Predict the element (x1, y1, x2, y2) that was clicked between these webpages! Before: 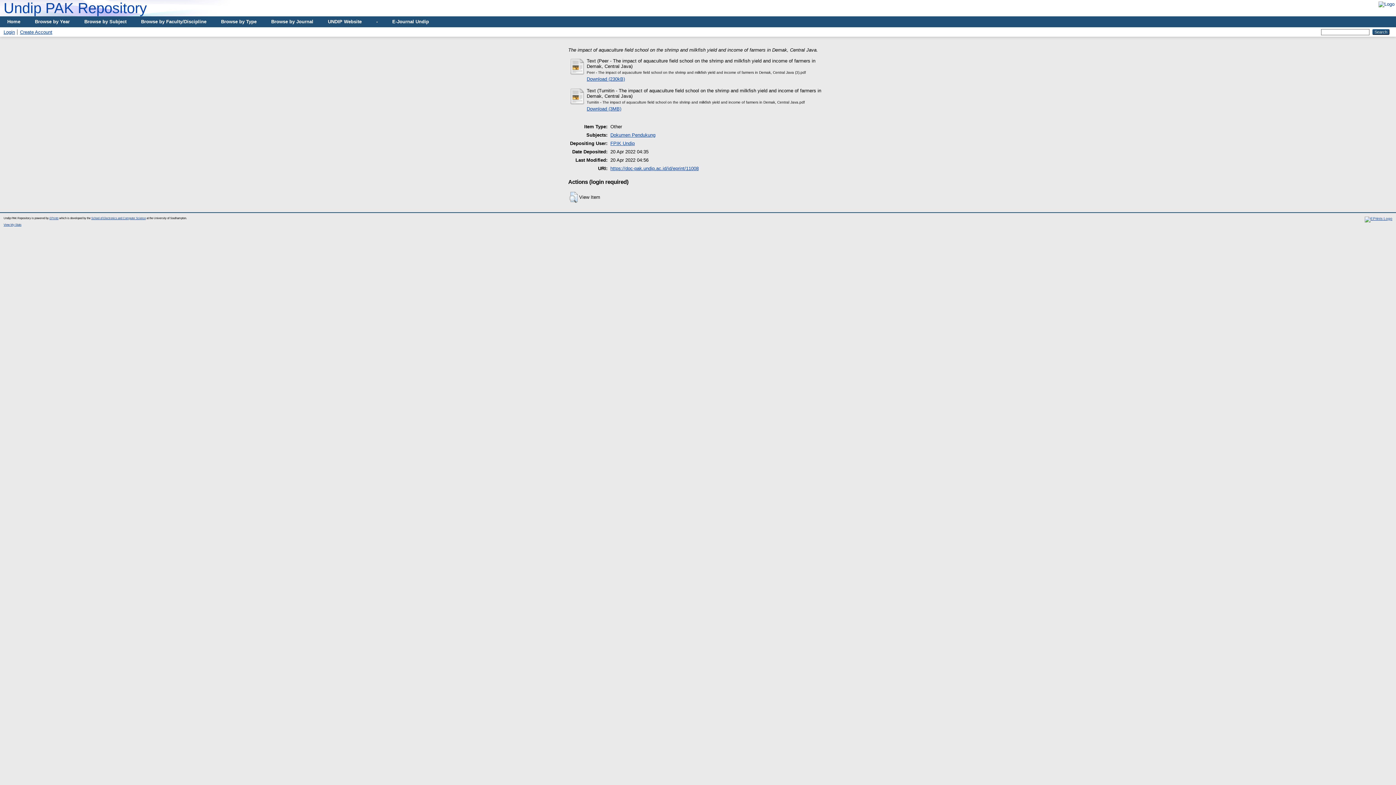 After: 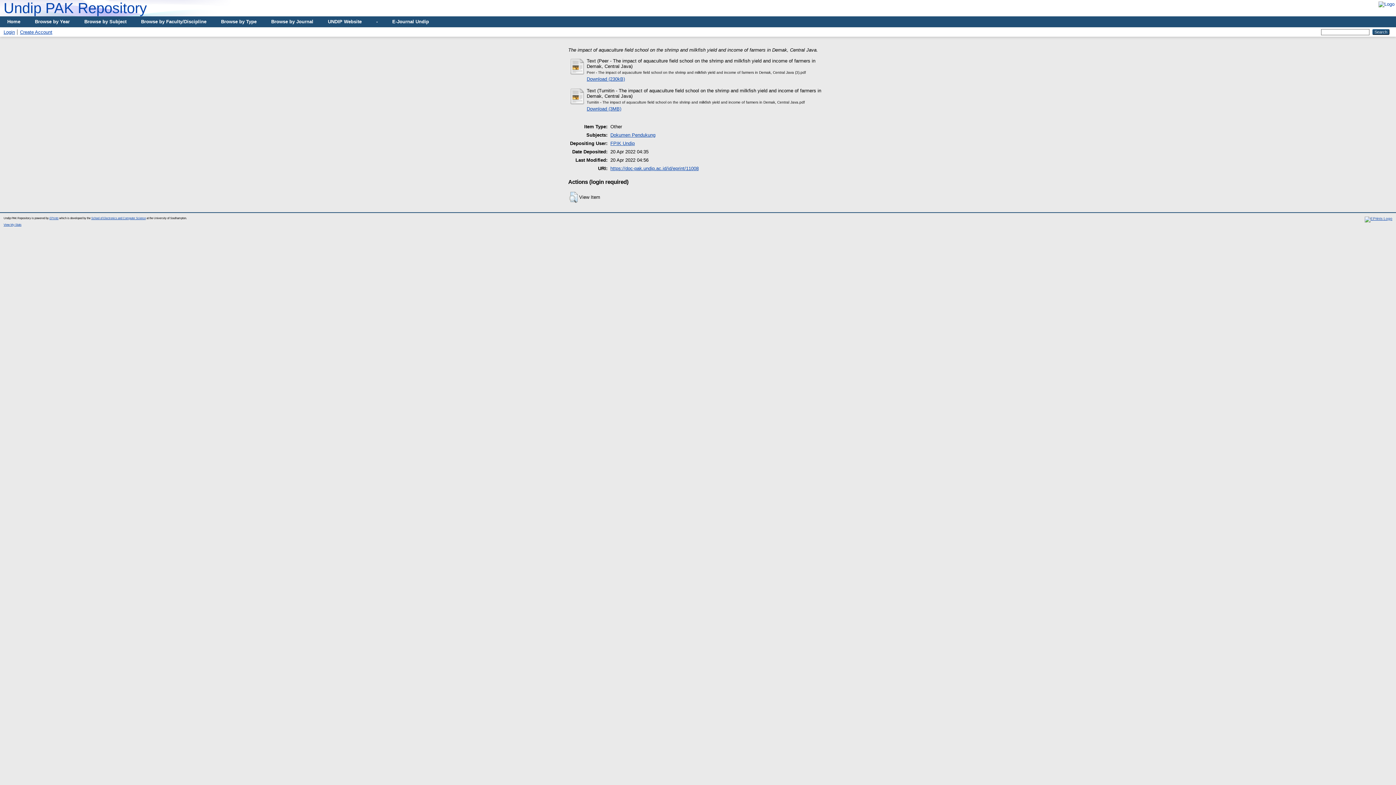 Action: label: https://doc-pak.undip.ac.id/id/eprint/11008 bbox: (610, 165, 698, 171)